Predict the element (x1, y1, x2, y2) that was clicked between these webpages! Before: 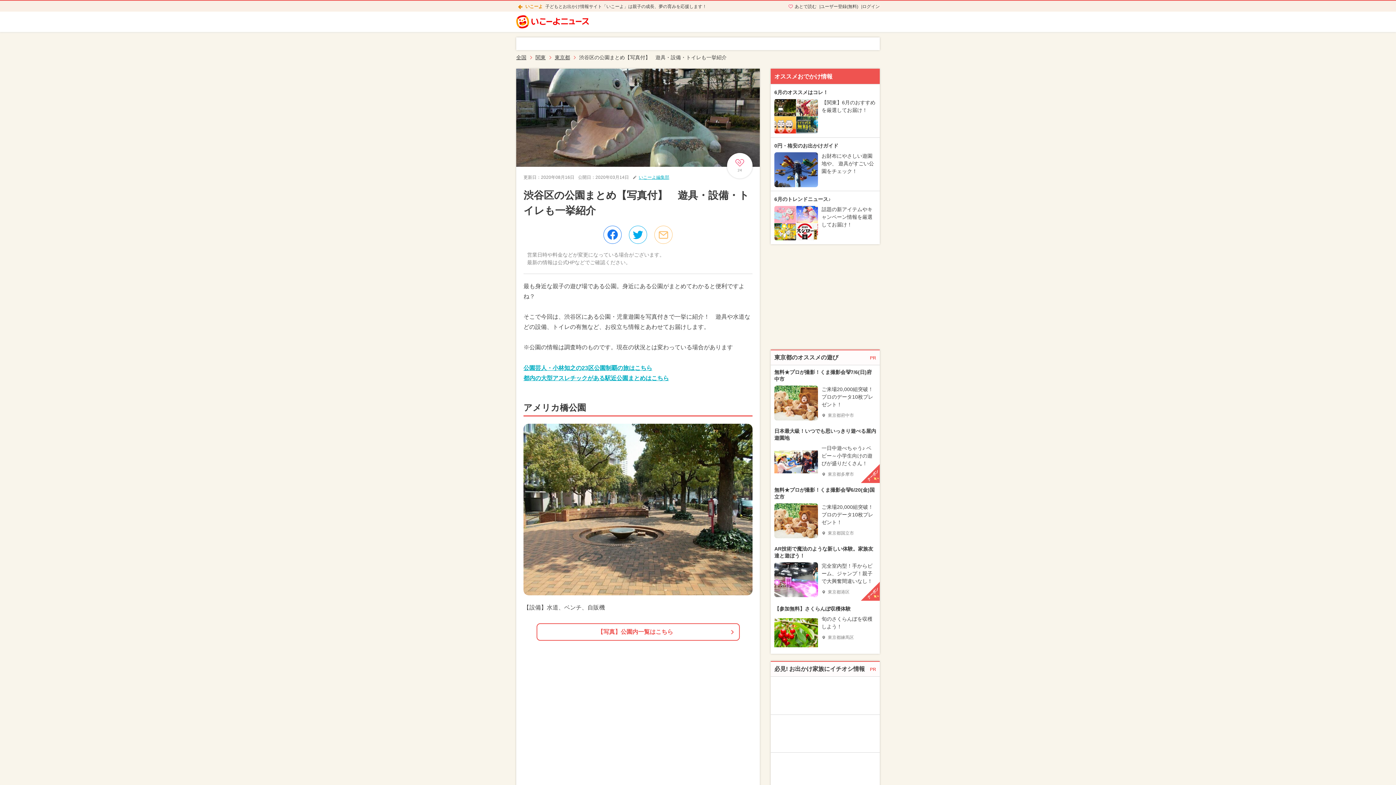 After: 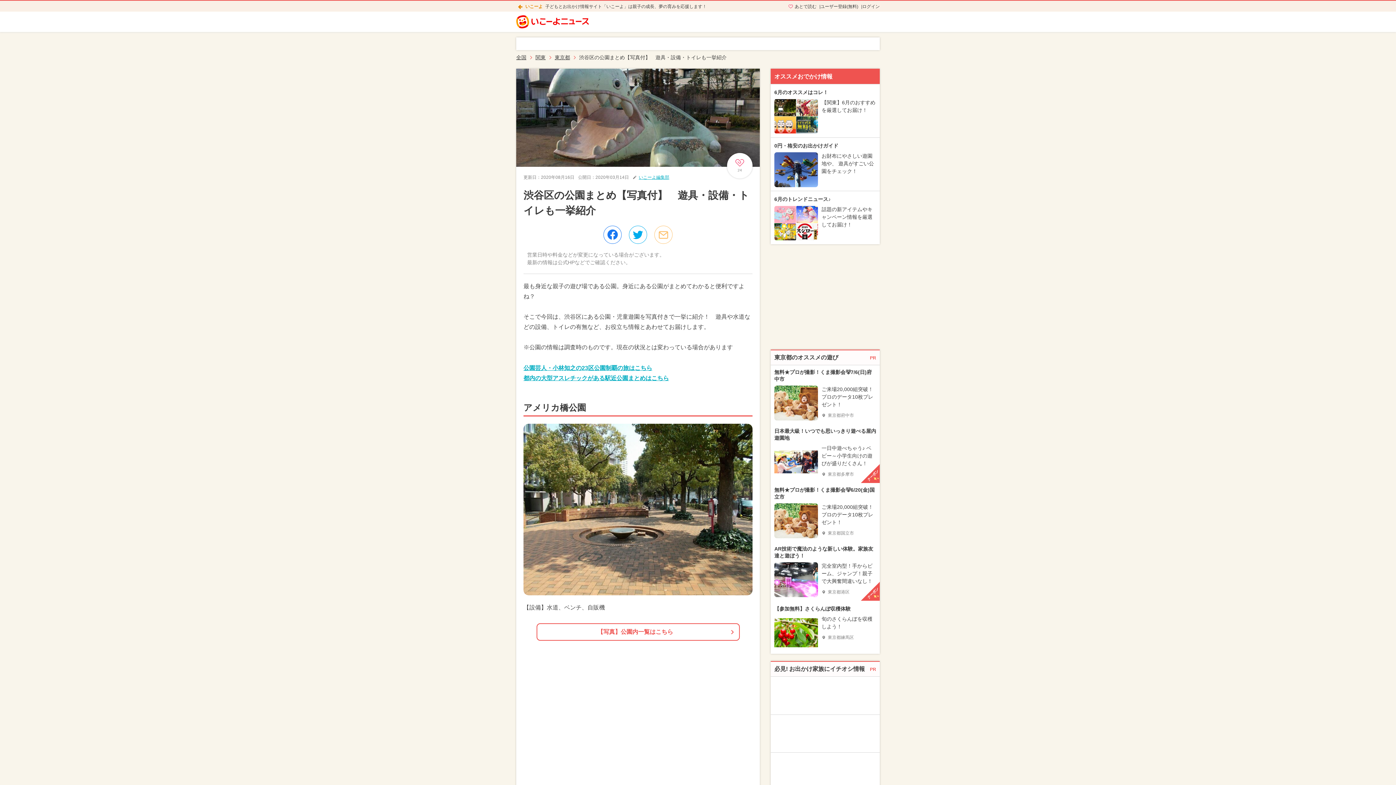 Action: bbox: (603, 225, 621, 244)